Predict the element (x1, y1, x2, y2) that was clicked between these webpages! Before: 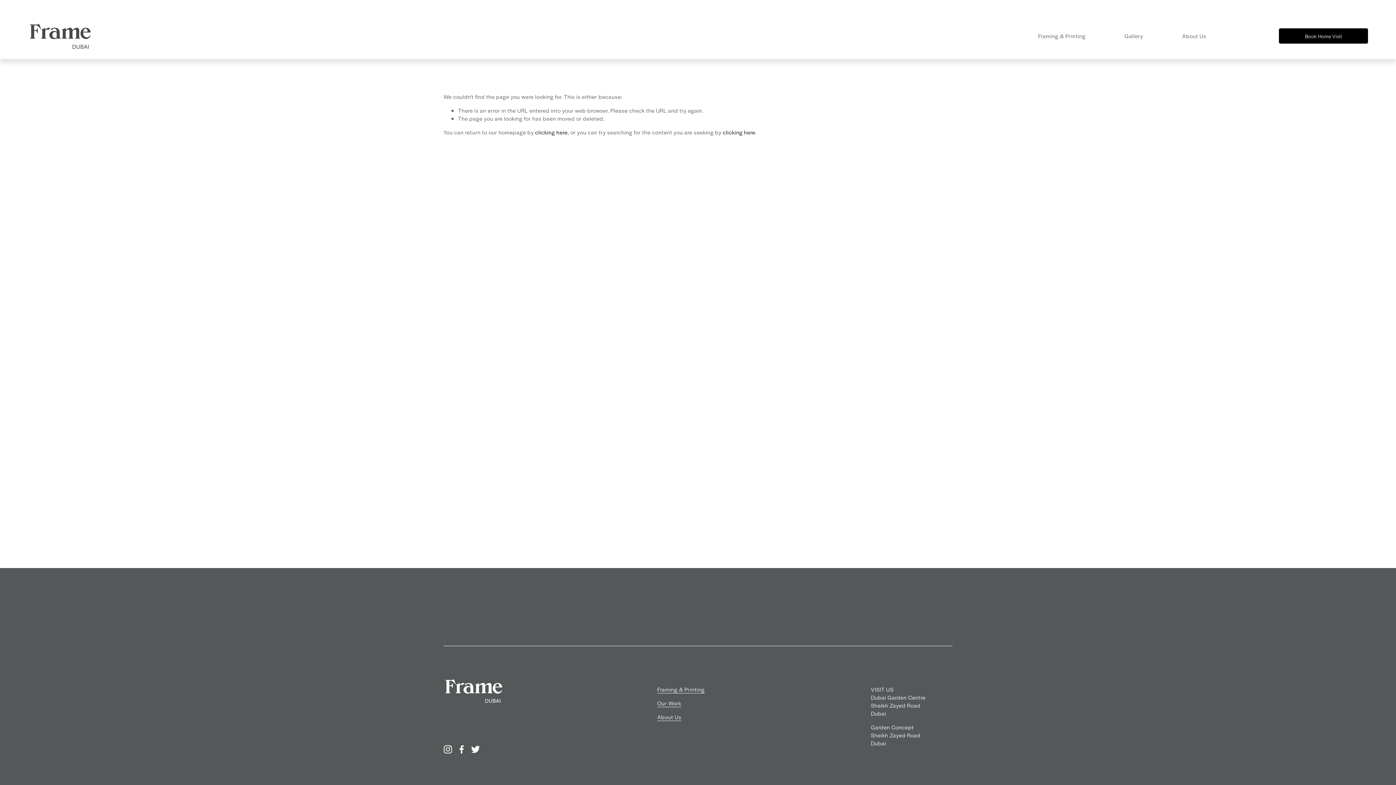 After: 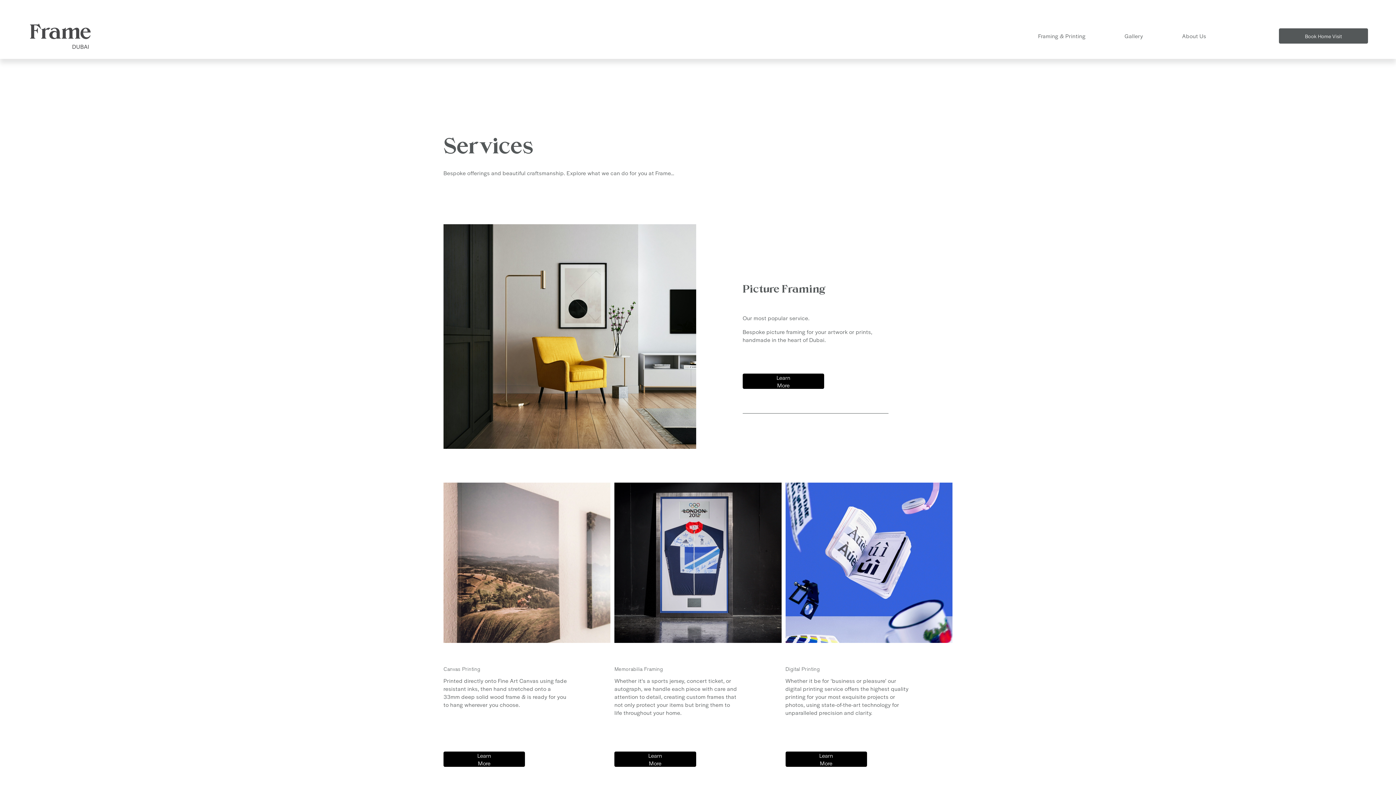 Action: label: Framing & Printing bbox: (657, 685, 704, 693)